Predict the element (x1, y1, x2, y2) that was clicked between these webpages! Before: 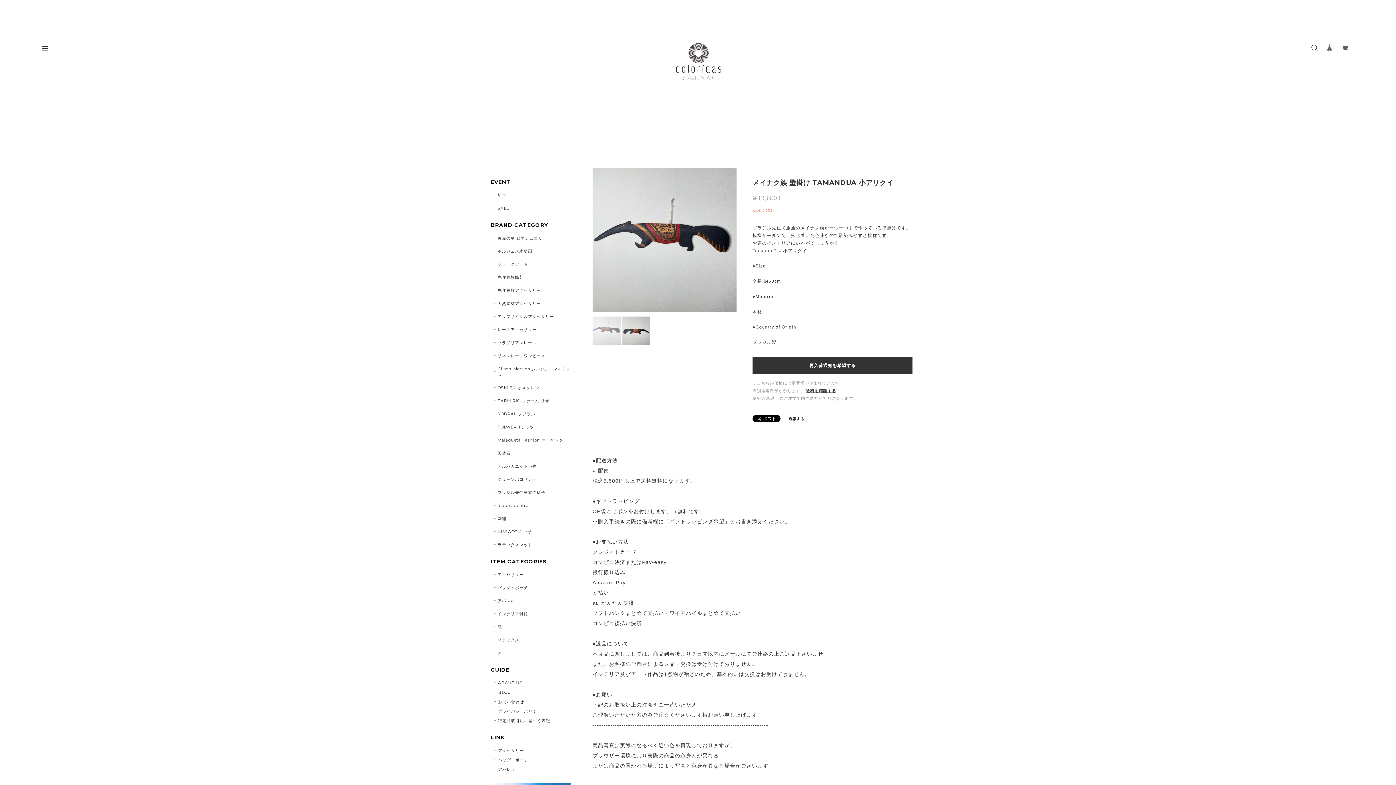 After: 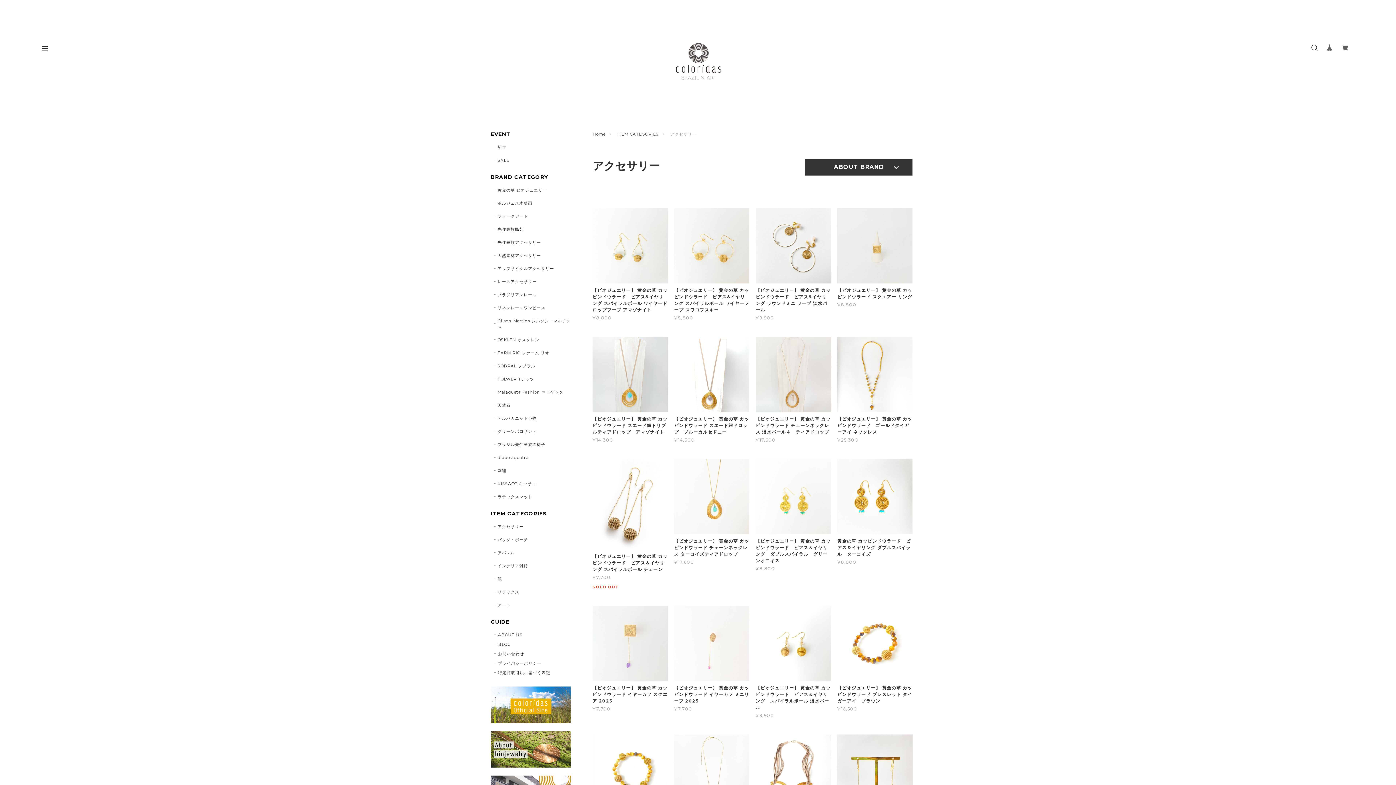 Action: label: アクセサリー bbox: (494, 572, 523, 577)